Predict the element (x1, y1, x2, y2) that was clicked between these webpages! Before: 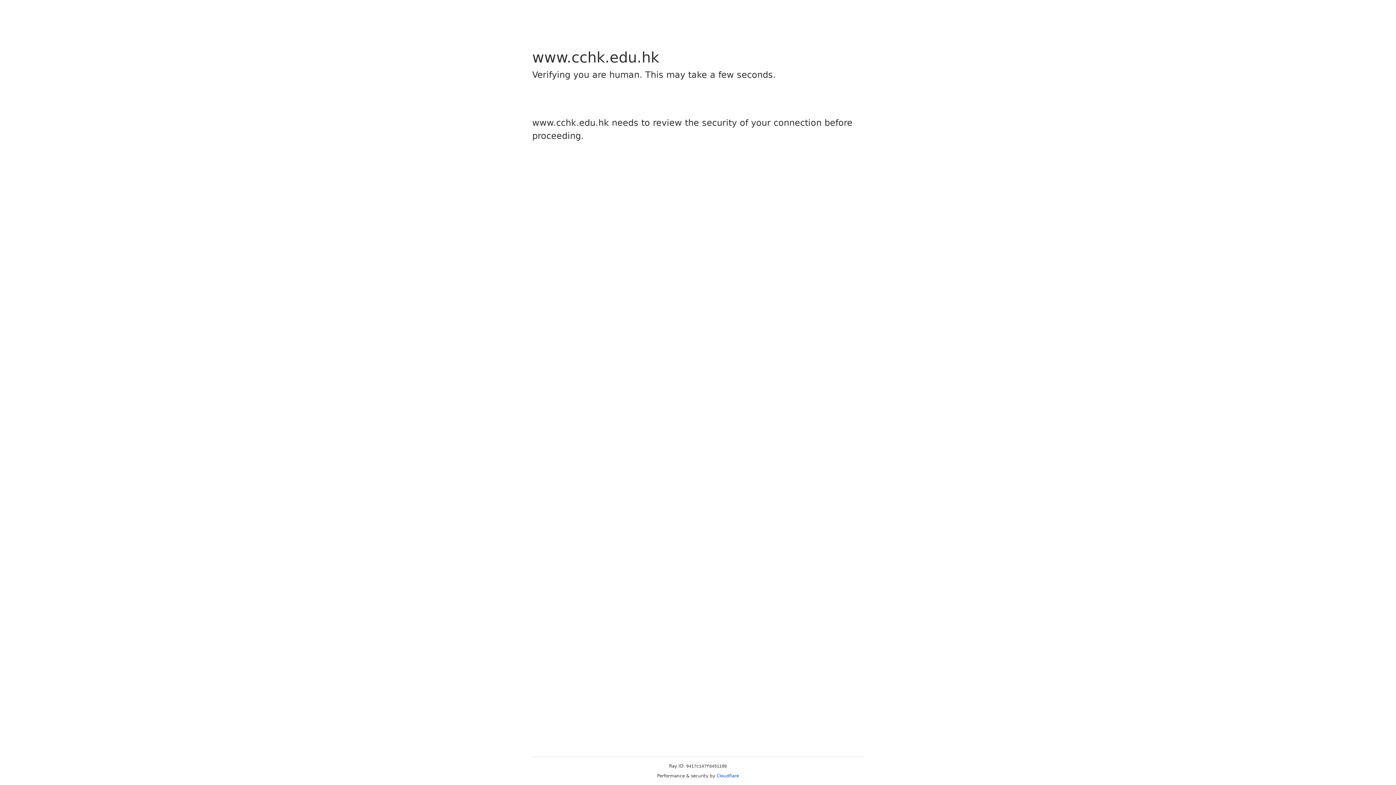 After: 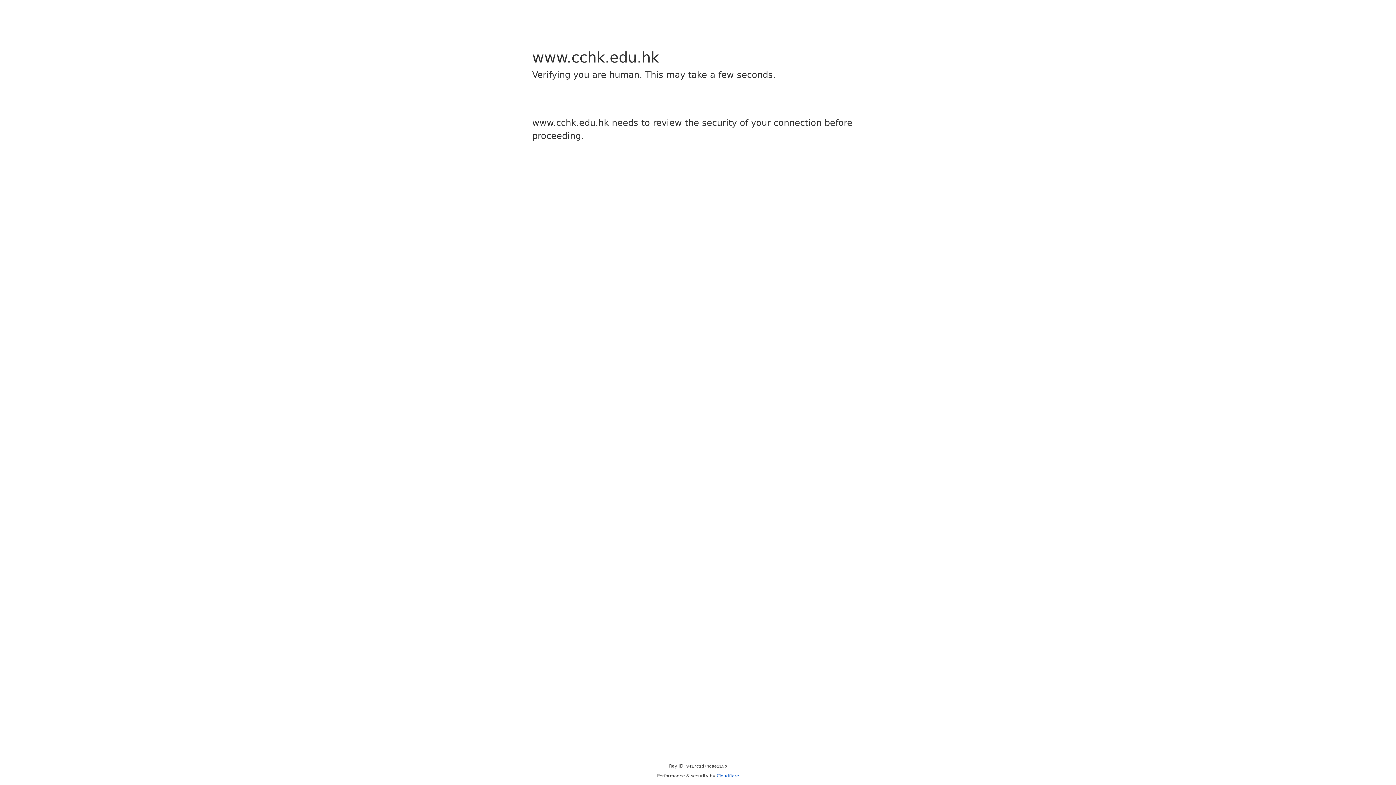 Action: label: Cloudflare bbox: (716, 773, 739, 778)